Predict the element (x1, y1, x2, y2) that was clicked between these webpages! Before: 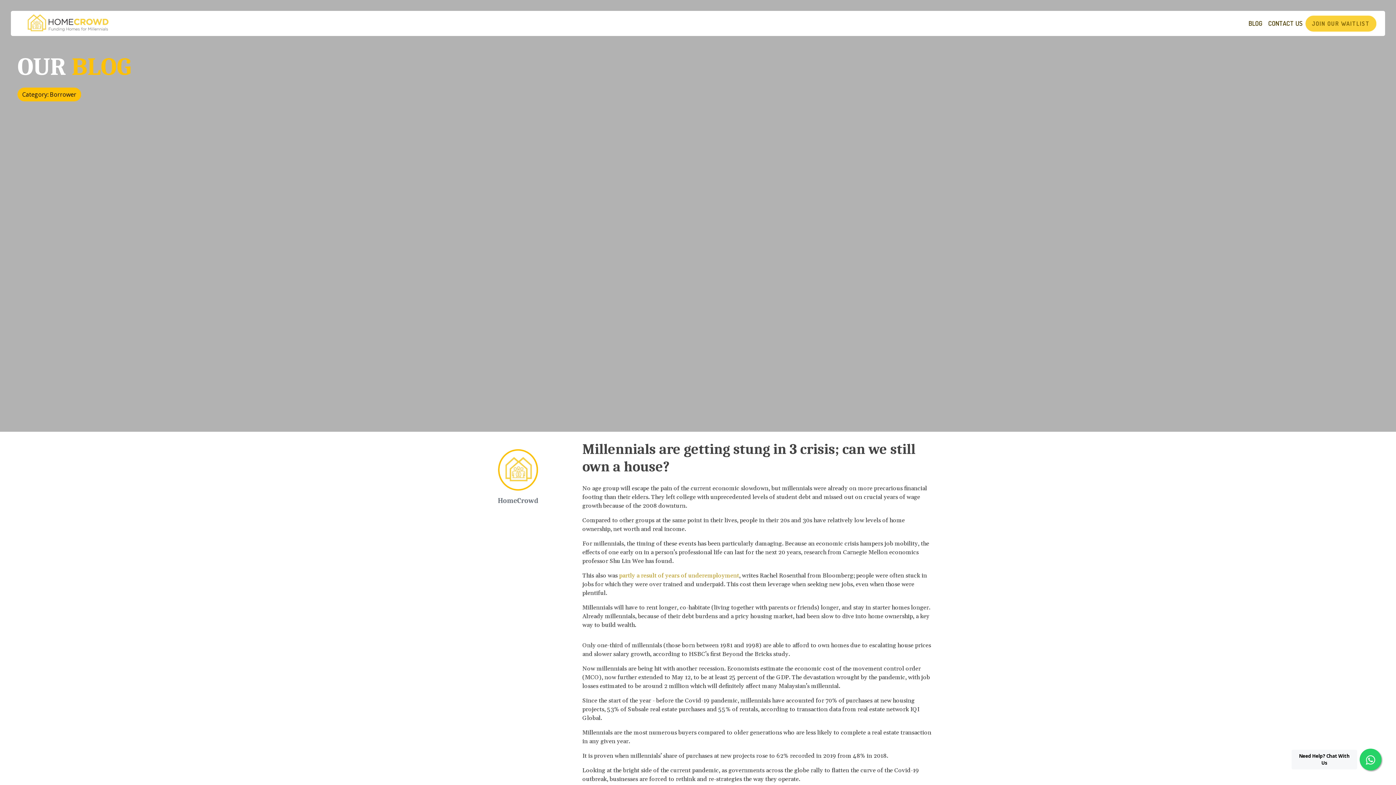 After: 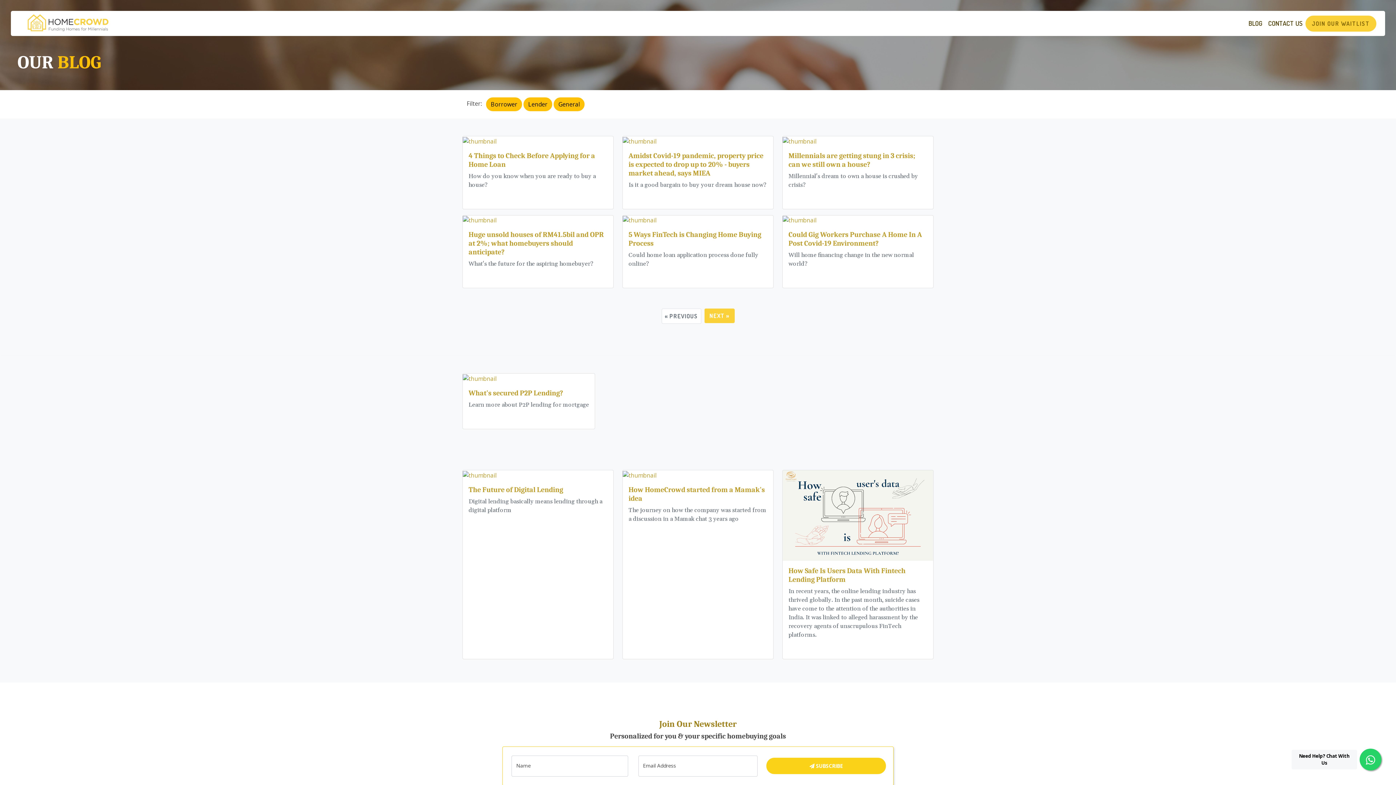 Action: label: BLOG bbox: (1246, 15, 1265, 31)